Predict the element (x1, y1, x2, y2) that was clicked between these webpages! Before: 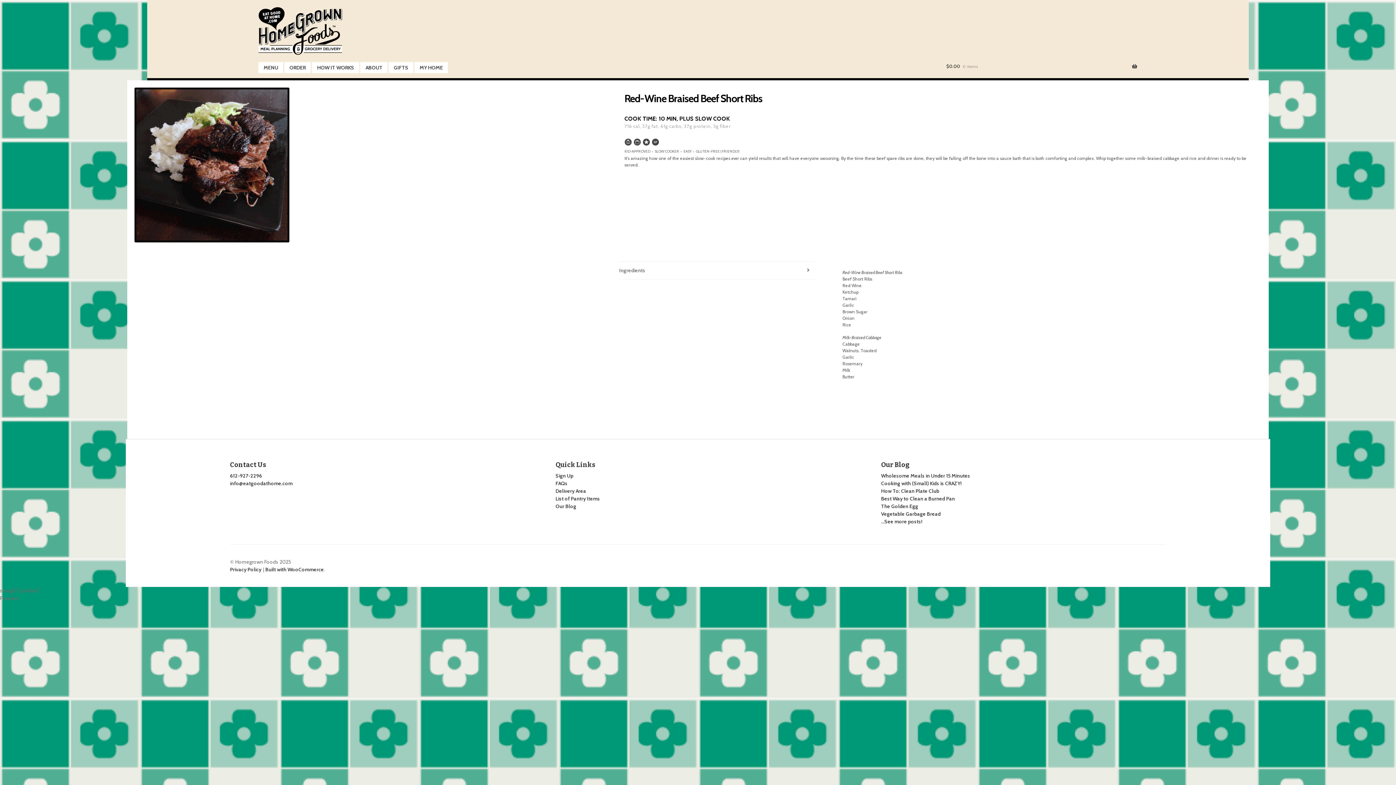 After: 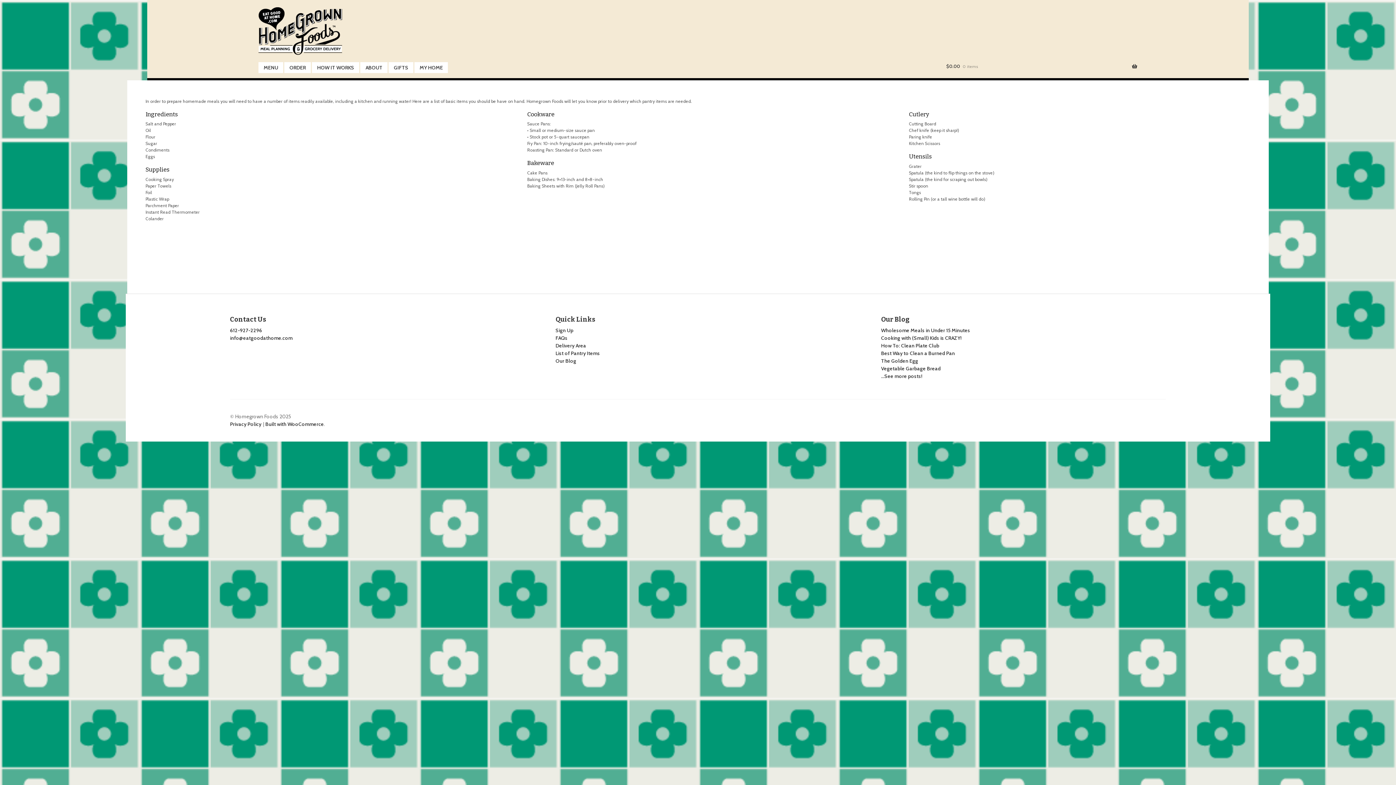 Action: bbox: (555, 495, 600, 502) label: List of Pantry Items